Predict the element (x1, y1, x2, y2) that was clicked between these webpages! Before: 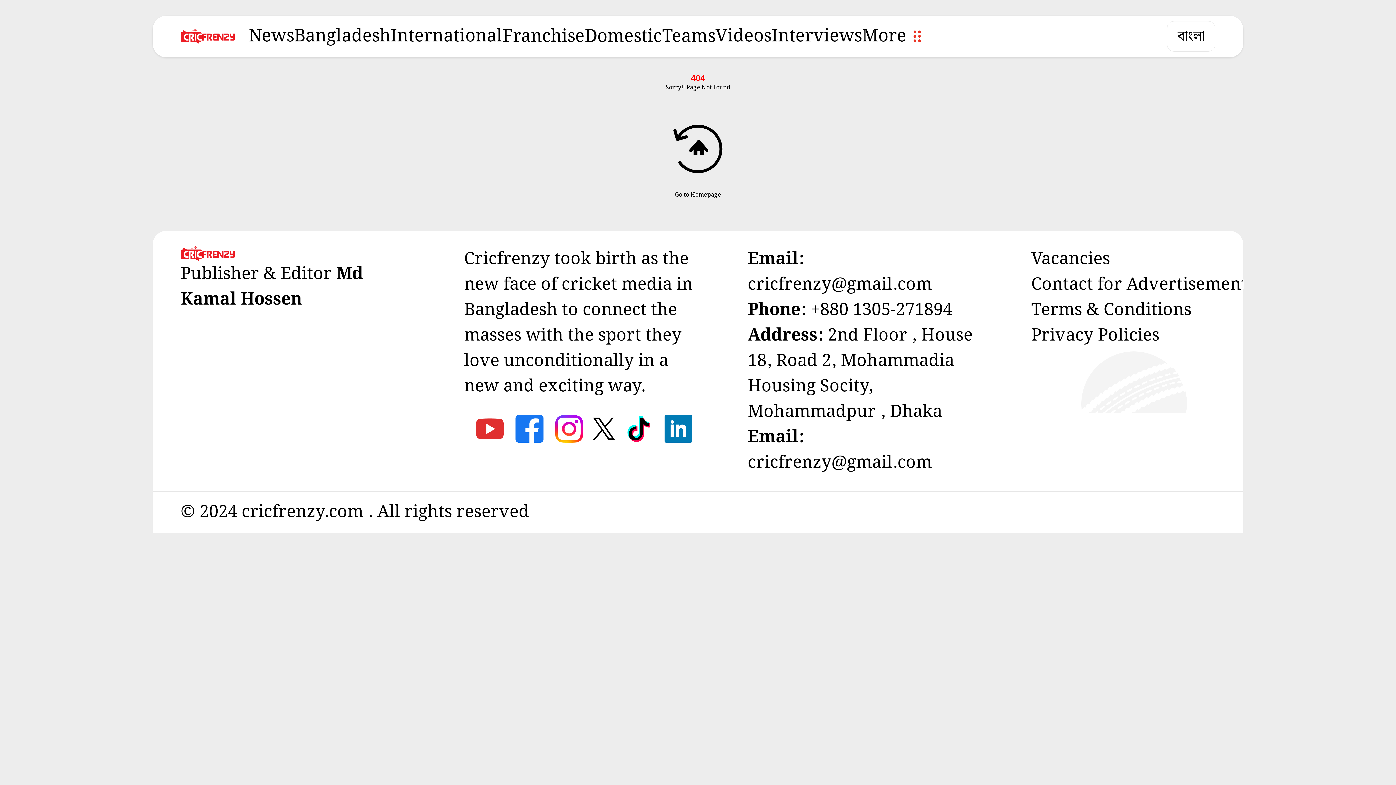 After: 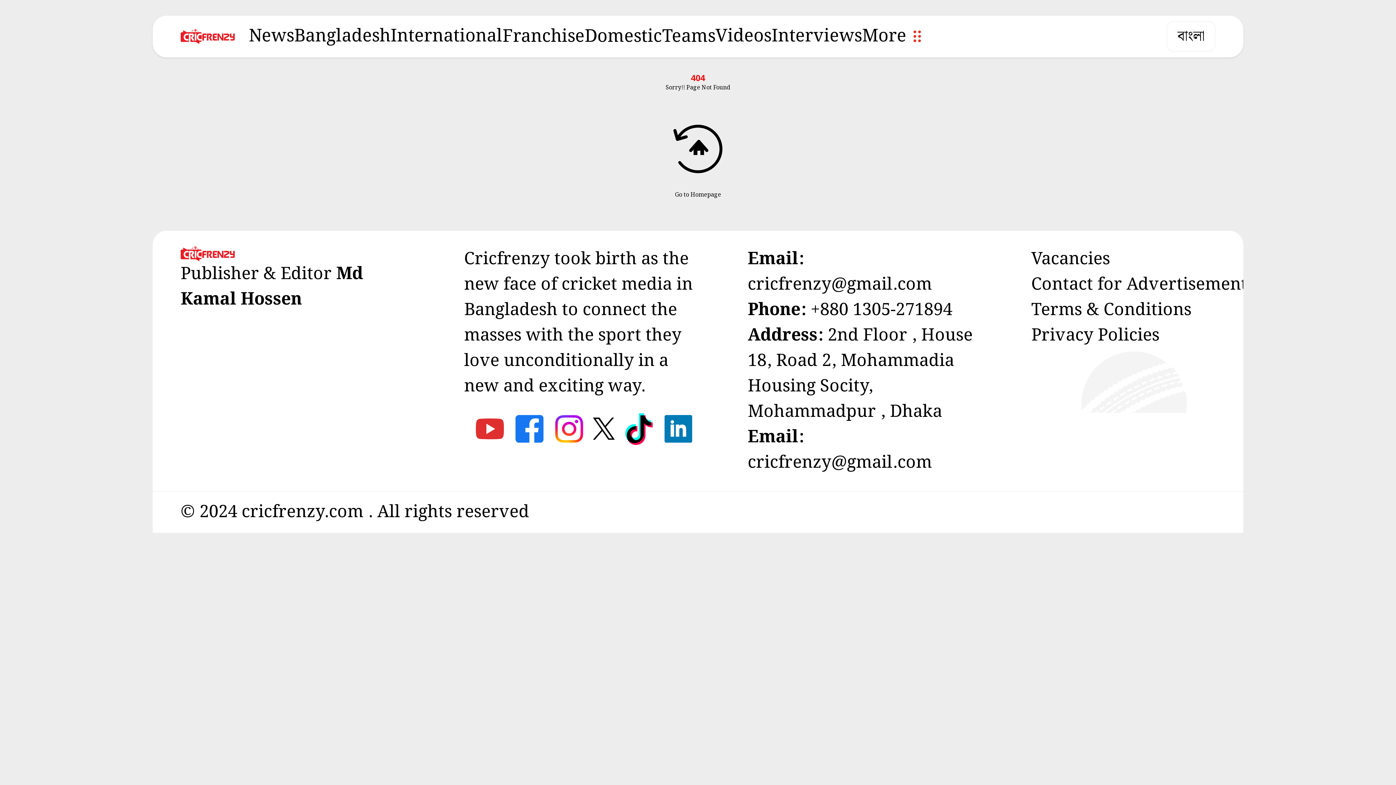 Action: bbox: (624, 424, 652, 451)